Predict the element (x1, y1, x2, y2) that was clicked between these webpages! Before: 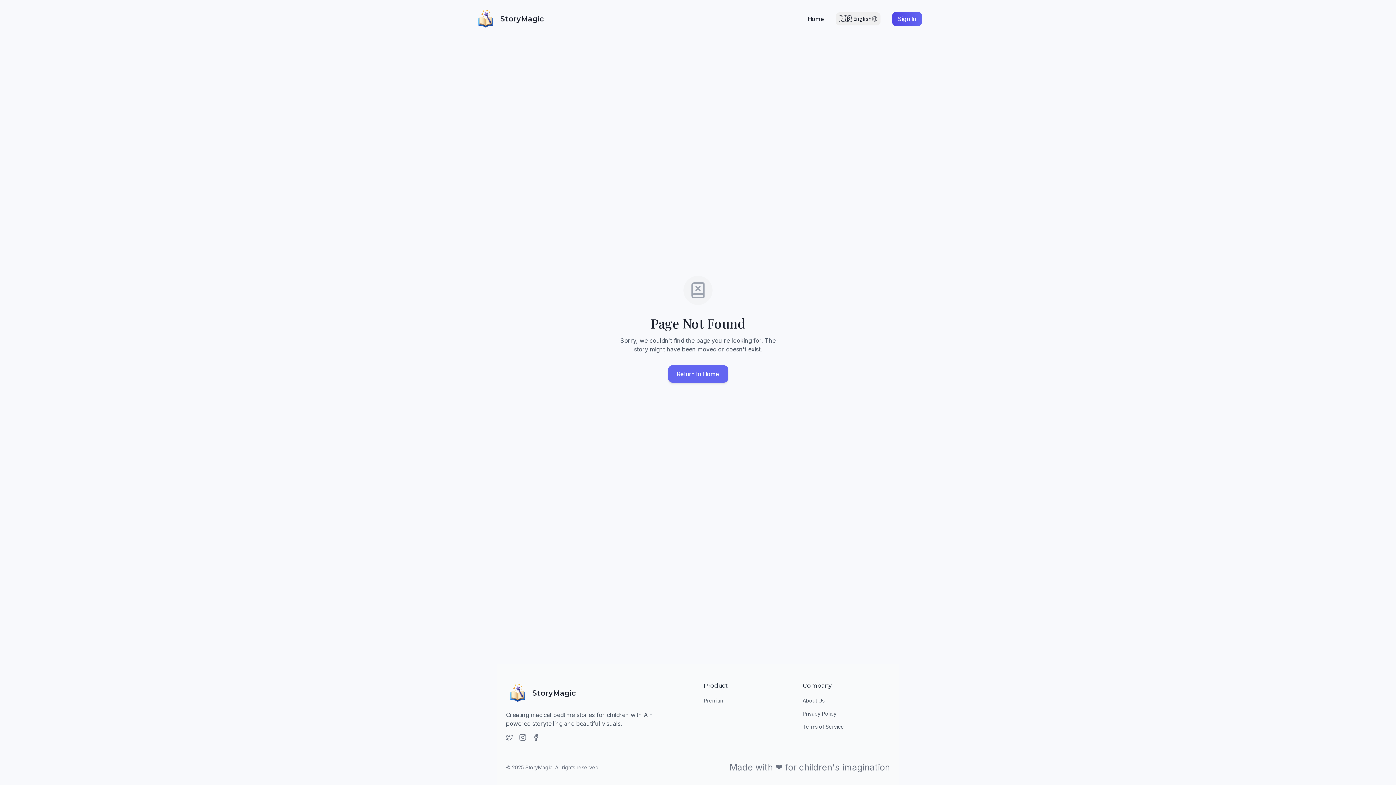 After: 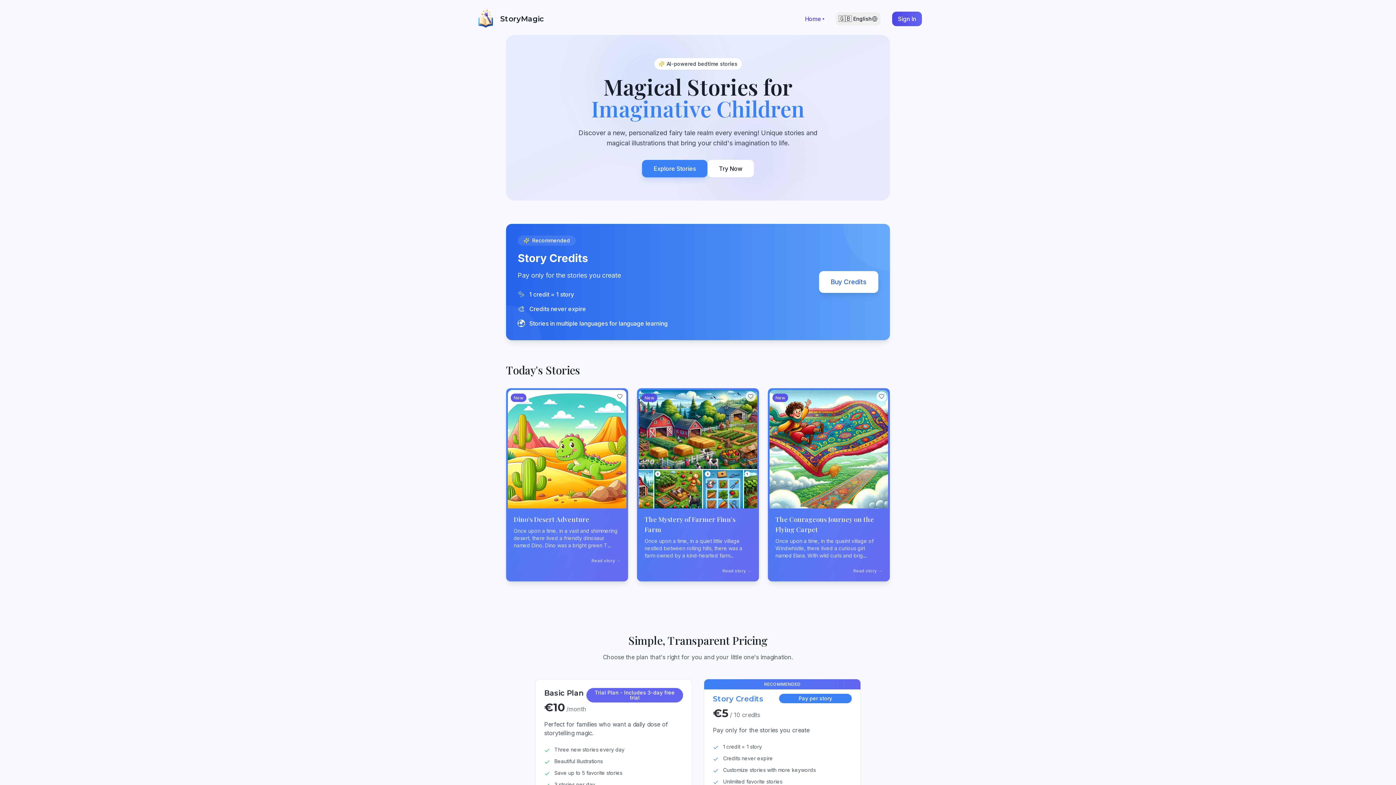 Action: label: StoryMagic bbox: (474, 7, 544, 30)